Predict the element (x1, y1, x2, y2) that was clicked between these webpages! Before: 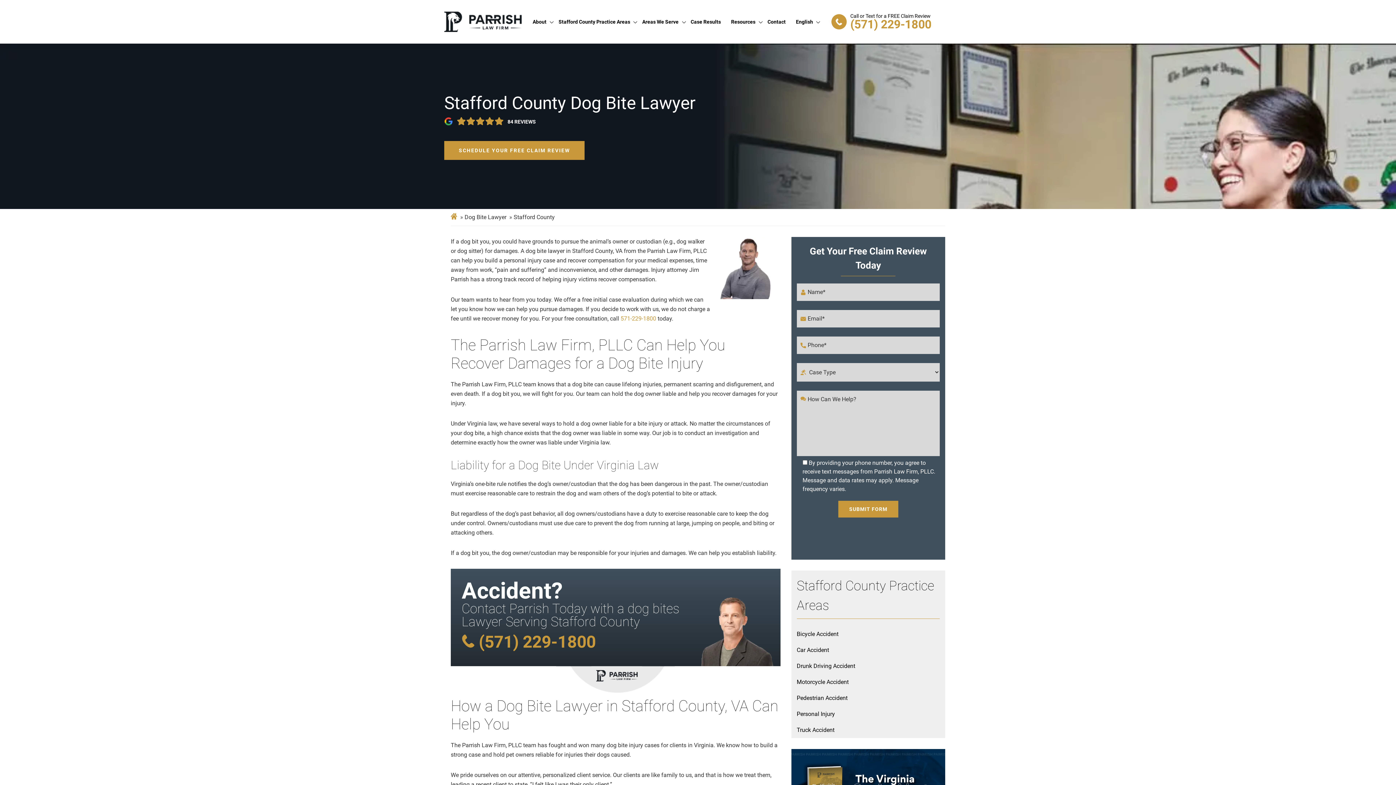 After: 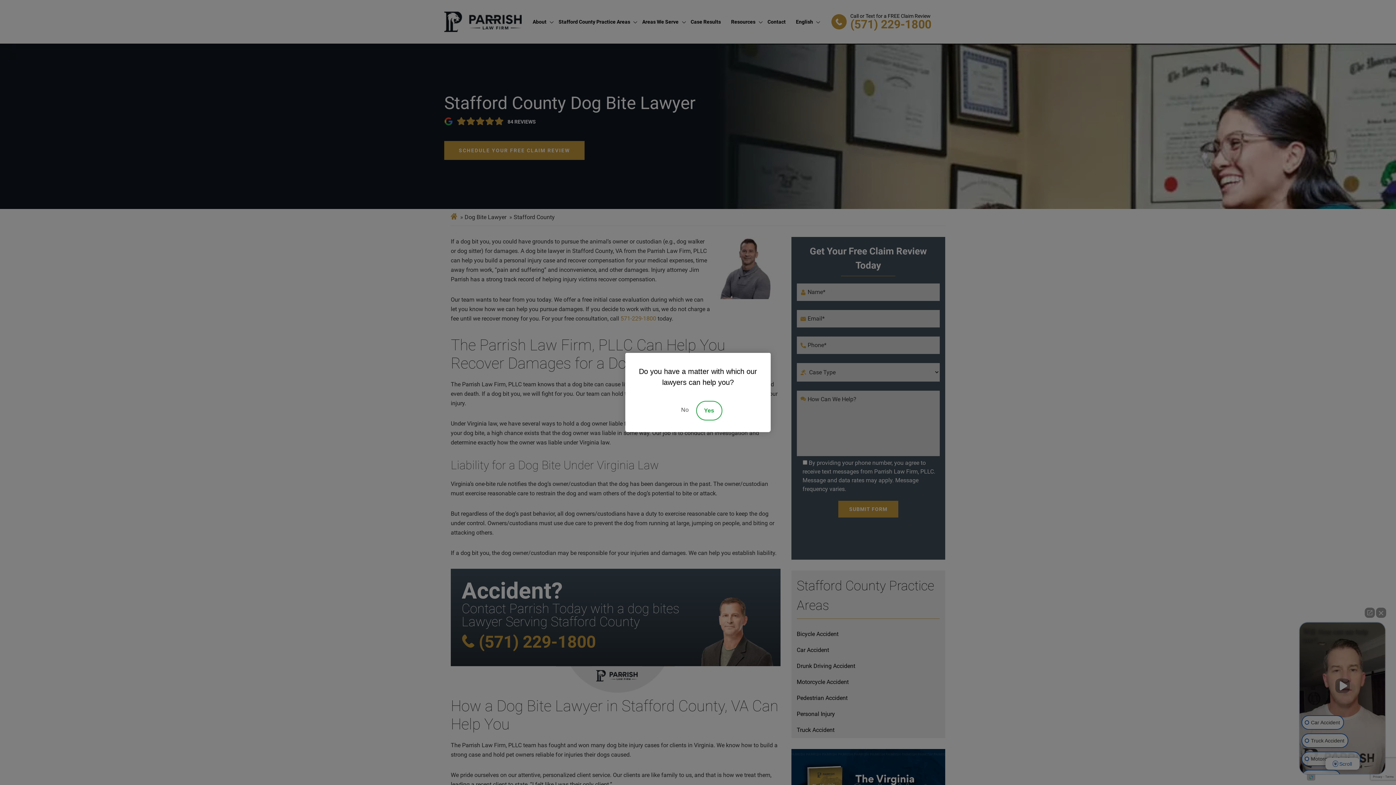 Action: bbox: (796, 8, 813, 35) label: English